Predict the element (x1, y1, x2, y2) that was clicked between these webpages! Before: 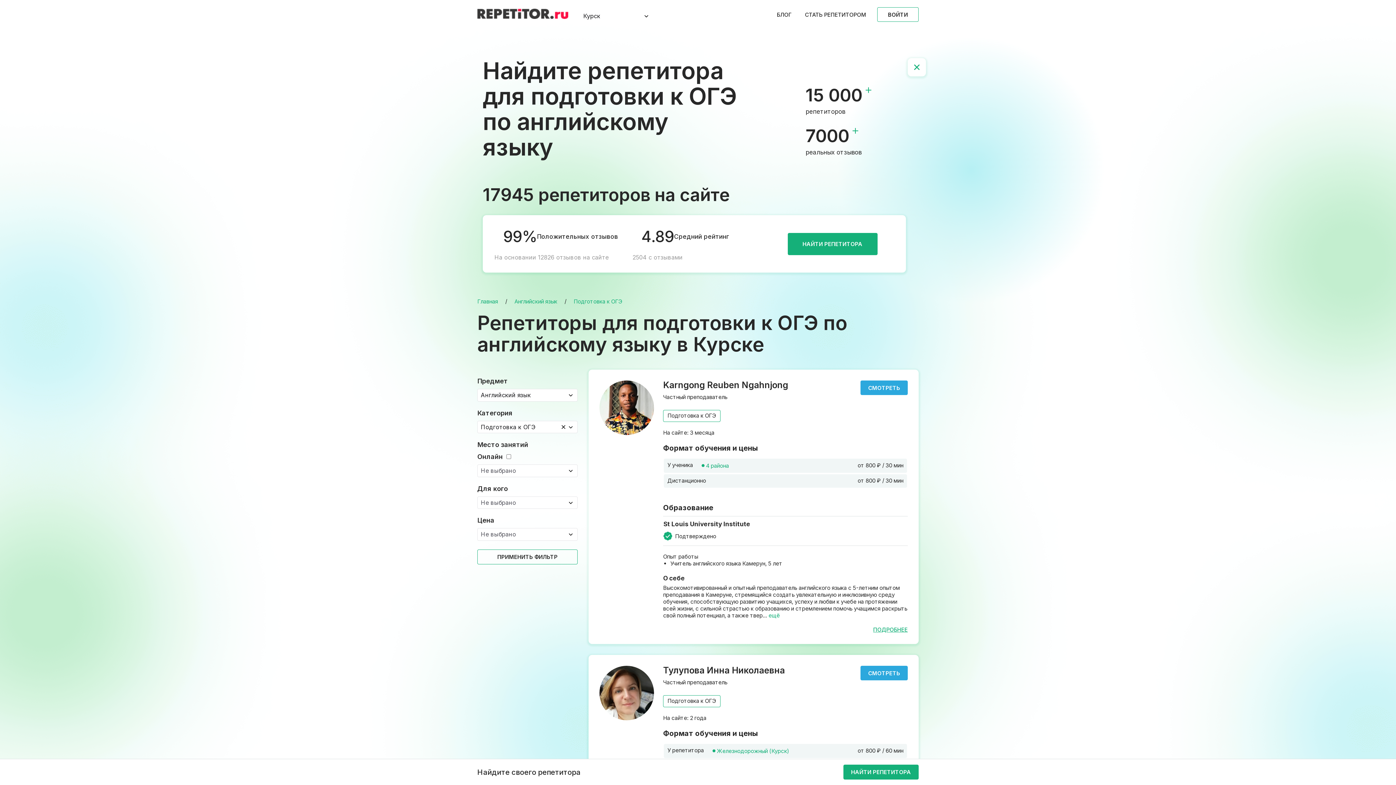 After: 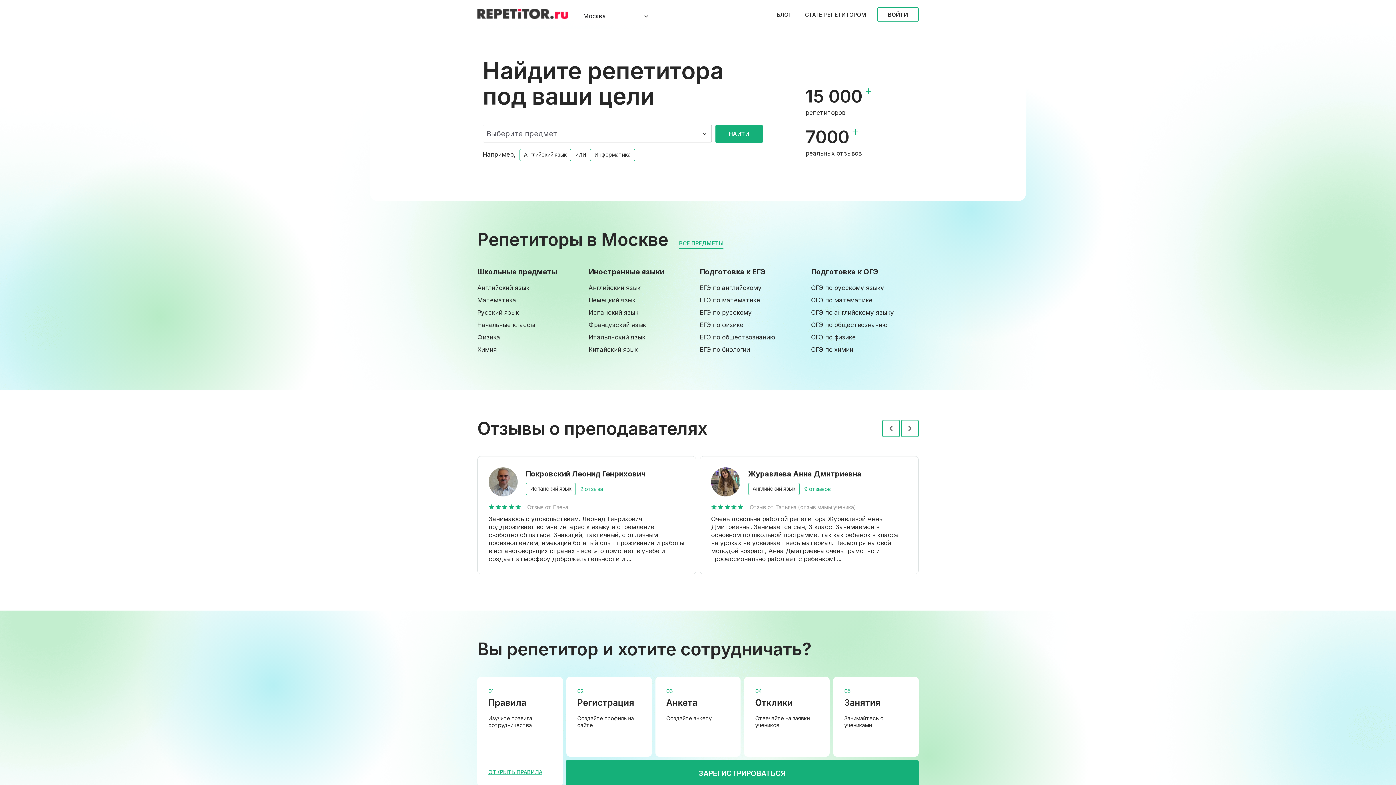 Action: bbox: (477, 8, 568, 20)